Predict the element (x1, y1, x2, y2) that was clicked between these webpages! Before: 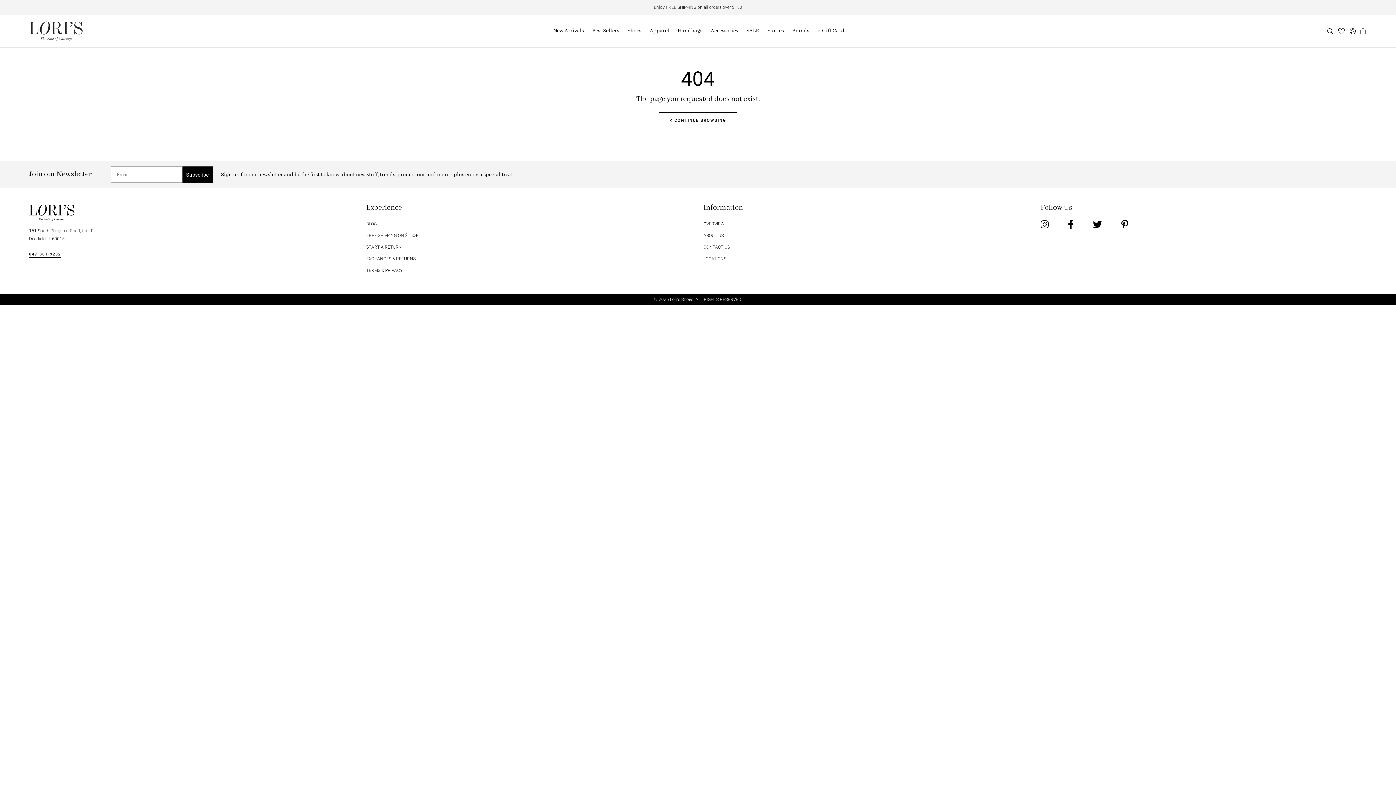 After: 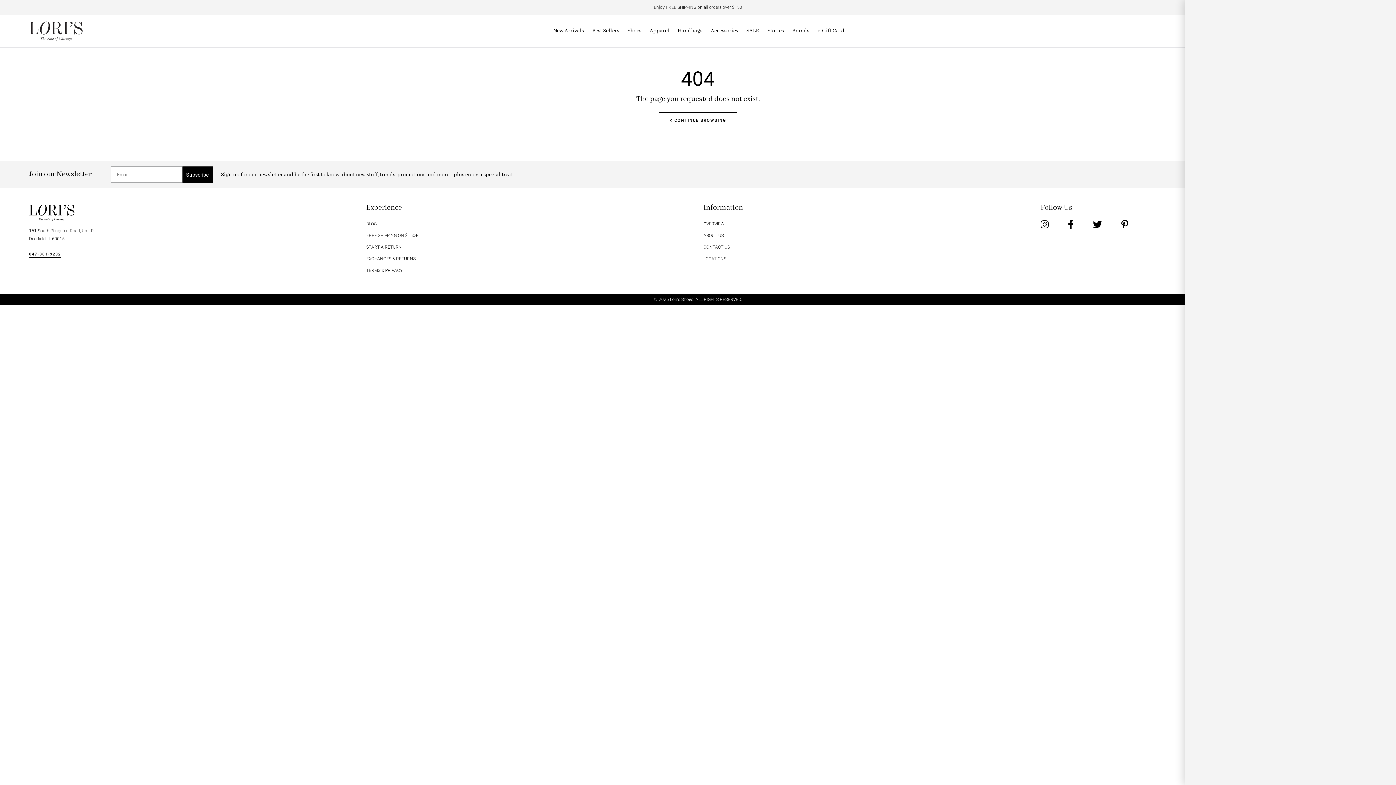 Action: bbox: (1360, 28, 1366, 33)